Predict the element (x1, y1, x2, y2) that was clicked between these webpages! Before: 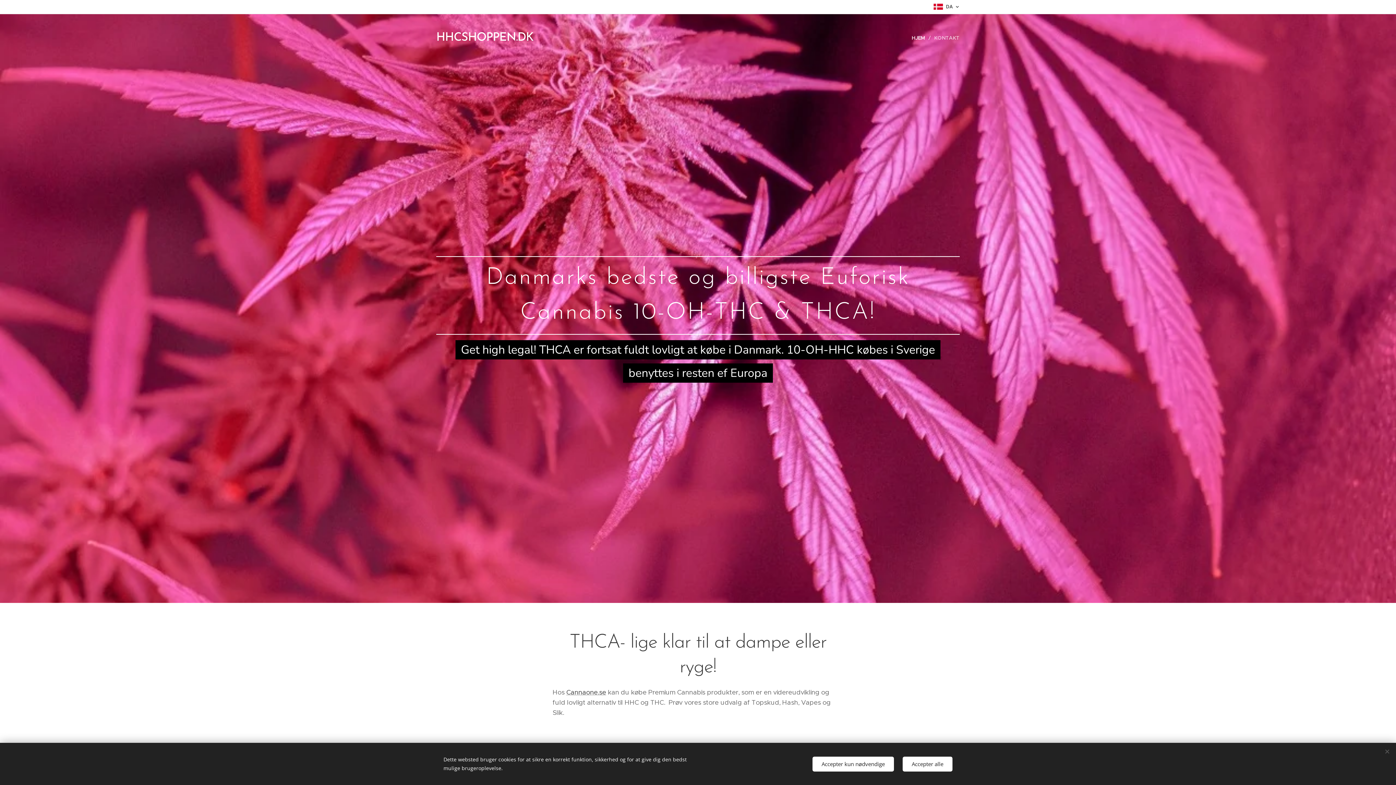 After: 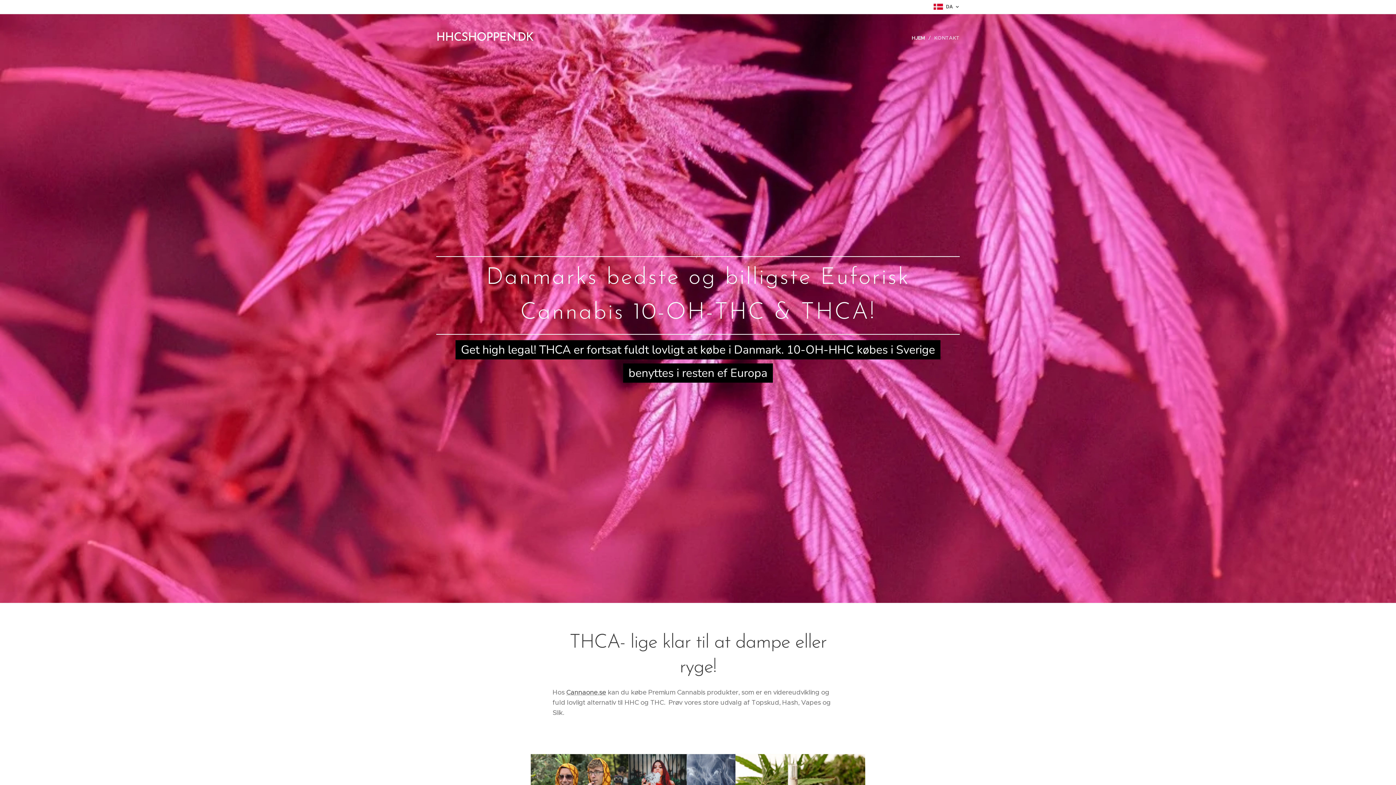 Action: bbox: (812, 756, 894, 771) label: Accepter kun nødvendige